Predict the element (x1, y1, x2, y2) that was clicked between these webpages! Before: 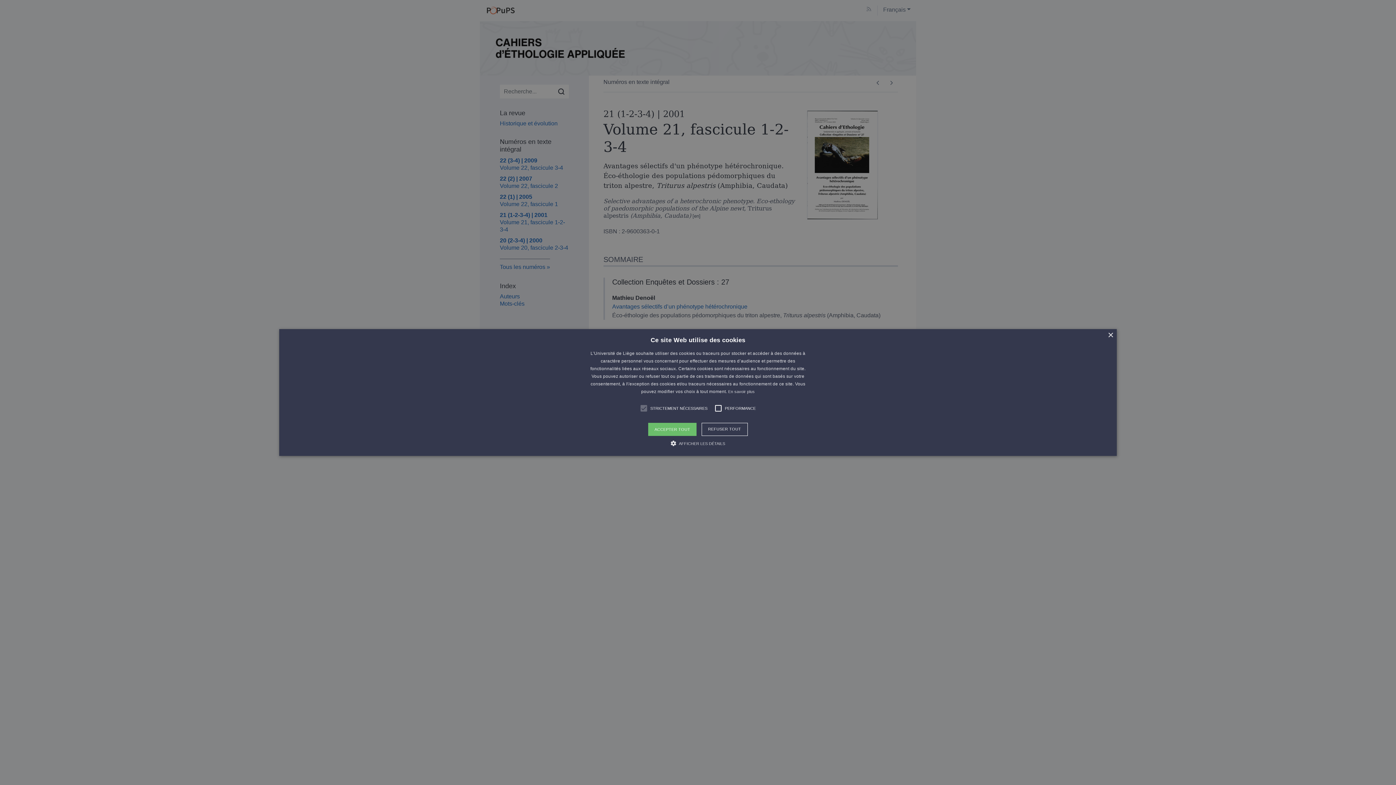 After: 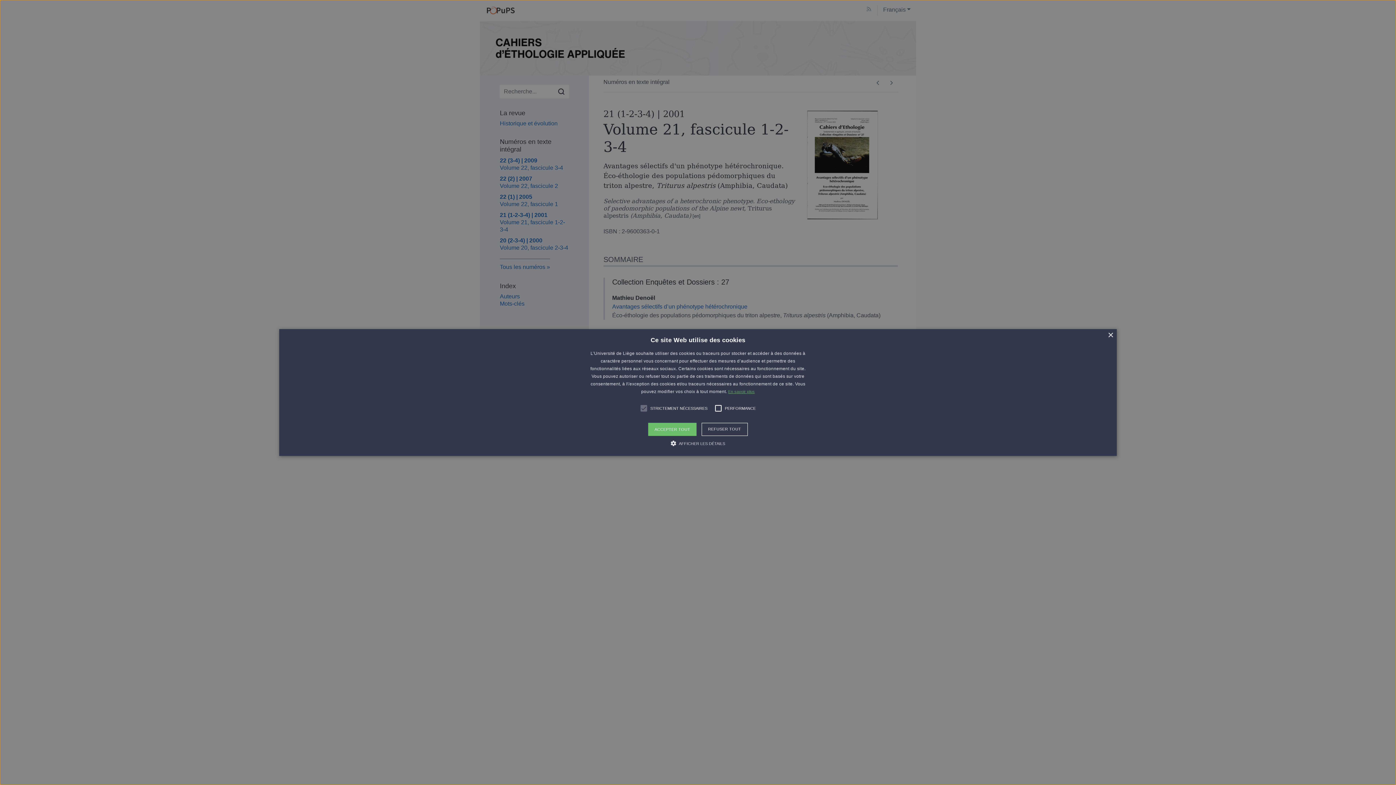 Action: bbox: (728, 389, 755, 394) label: En savoir plus